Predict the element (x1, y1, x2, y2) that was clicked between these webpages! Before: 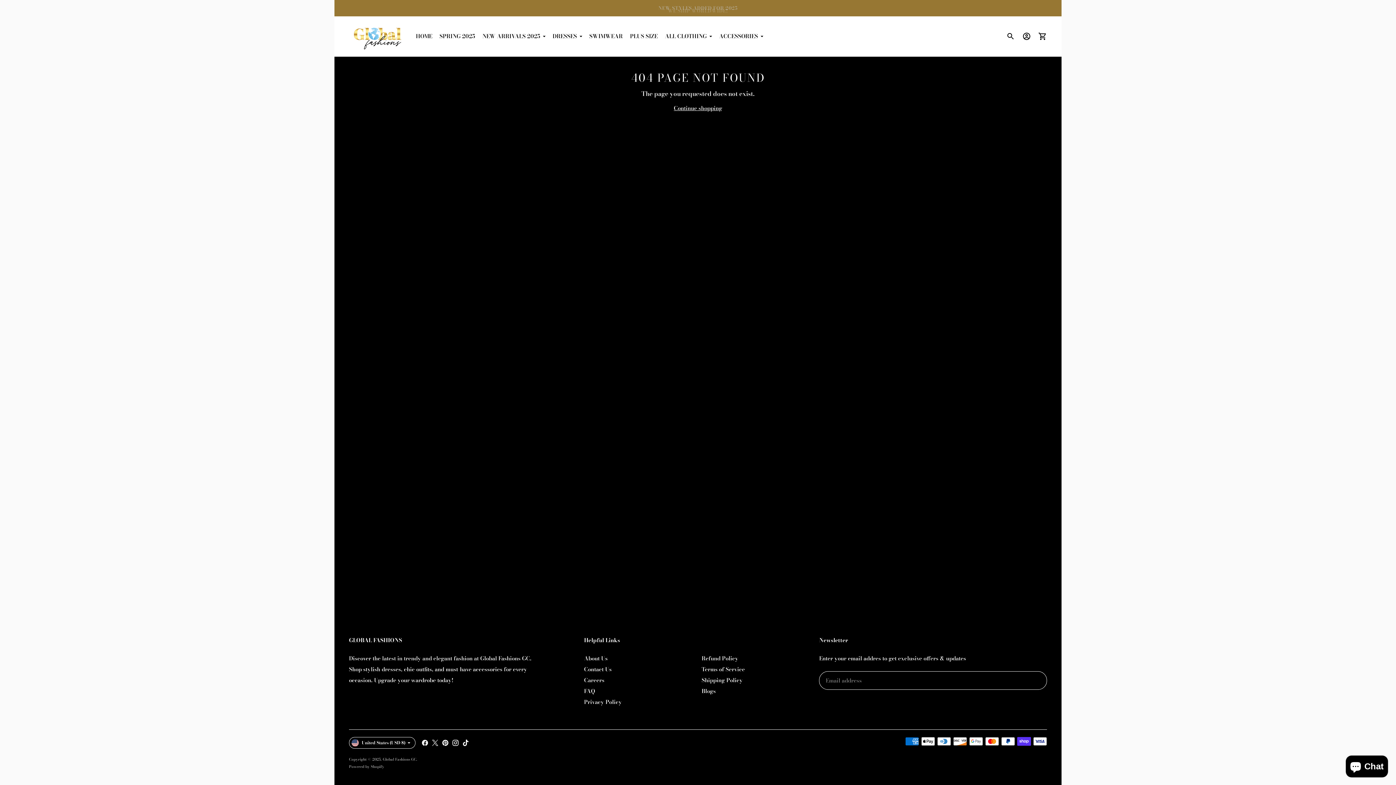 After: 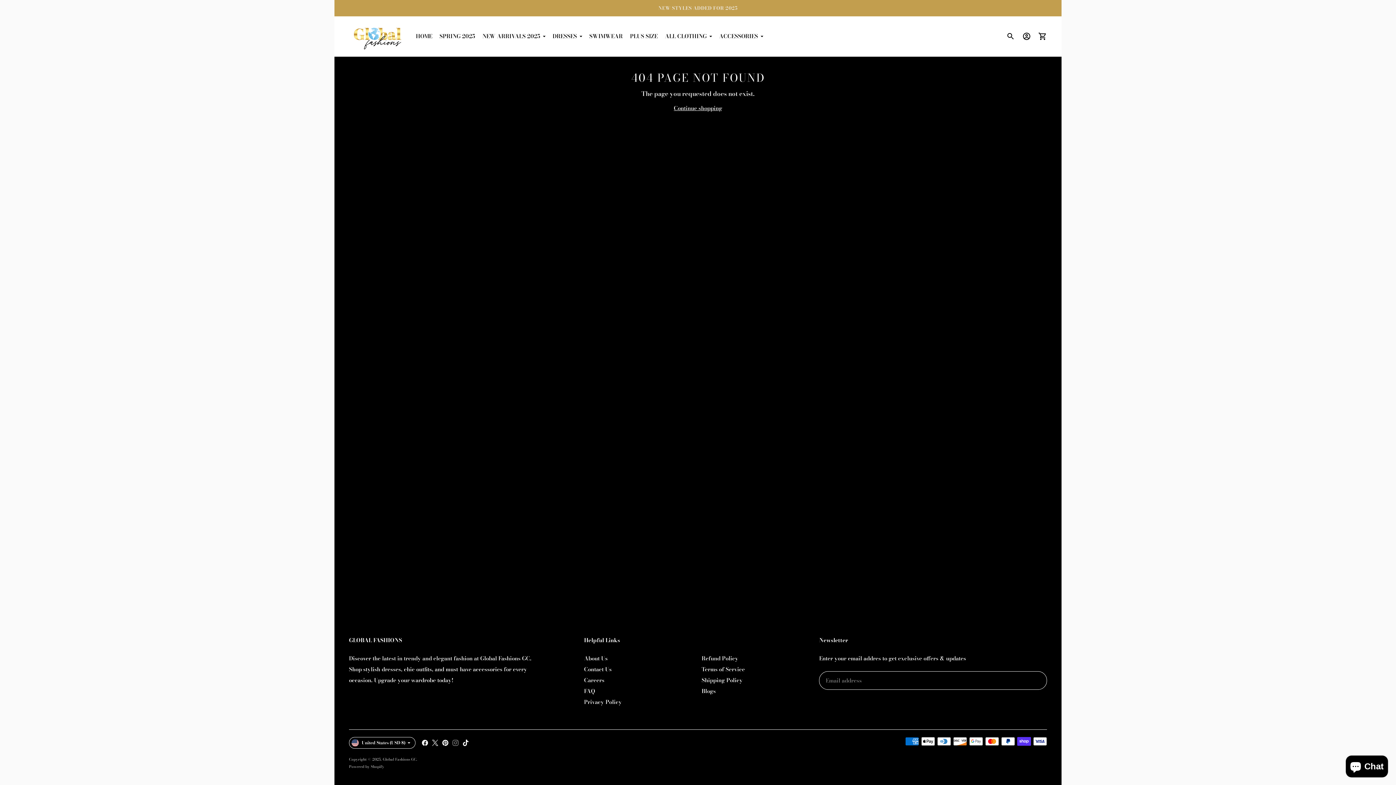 Action: bbox: (452, 739, 459, 746)